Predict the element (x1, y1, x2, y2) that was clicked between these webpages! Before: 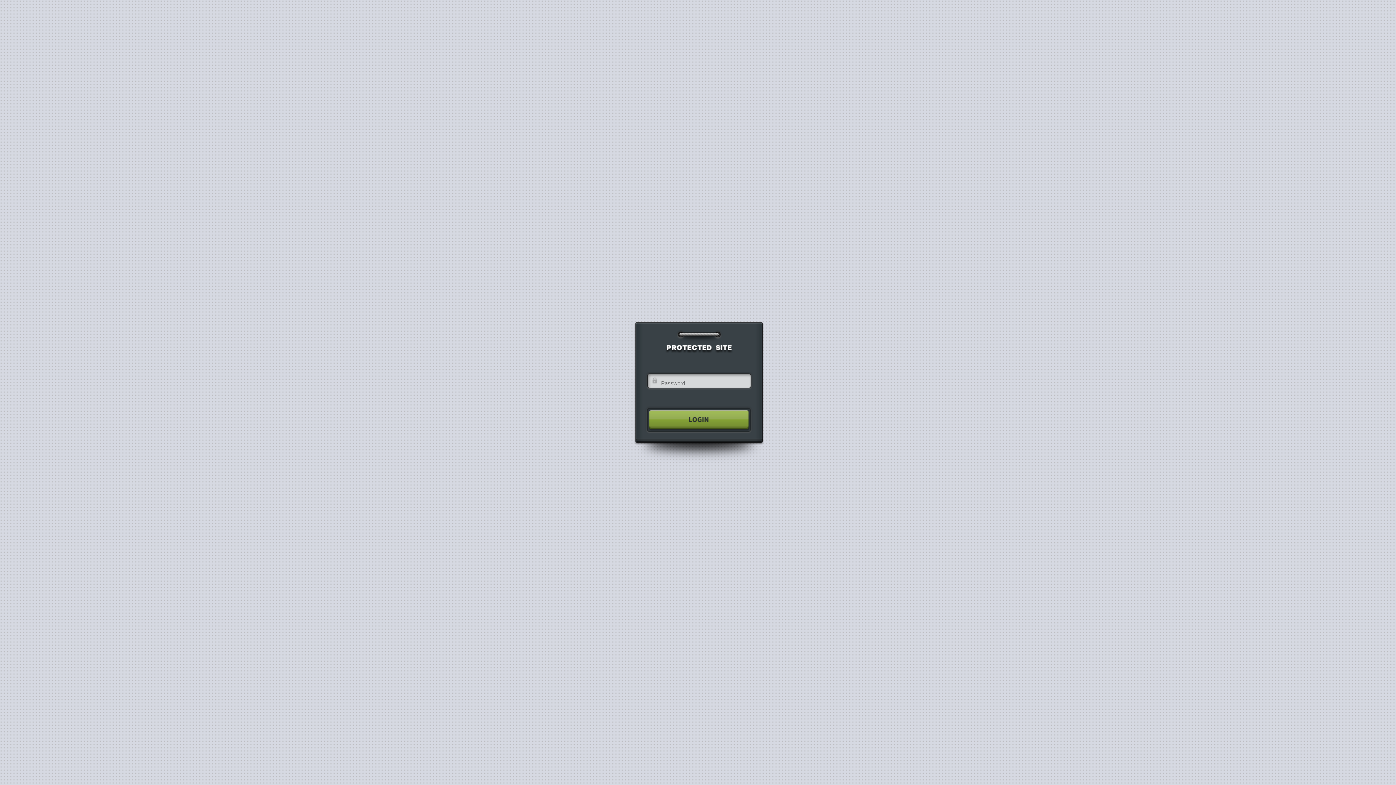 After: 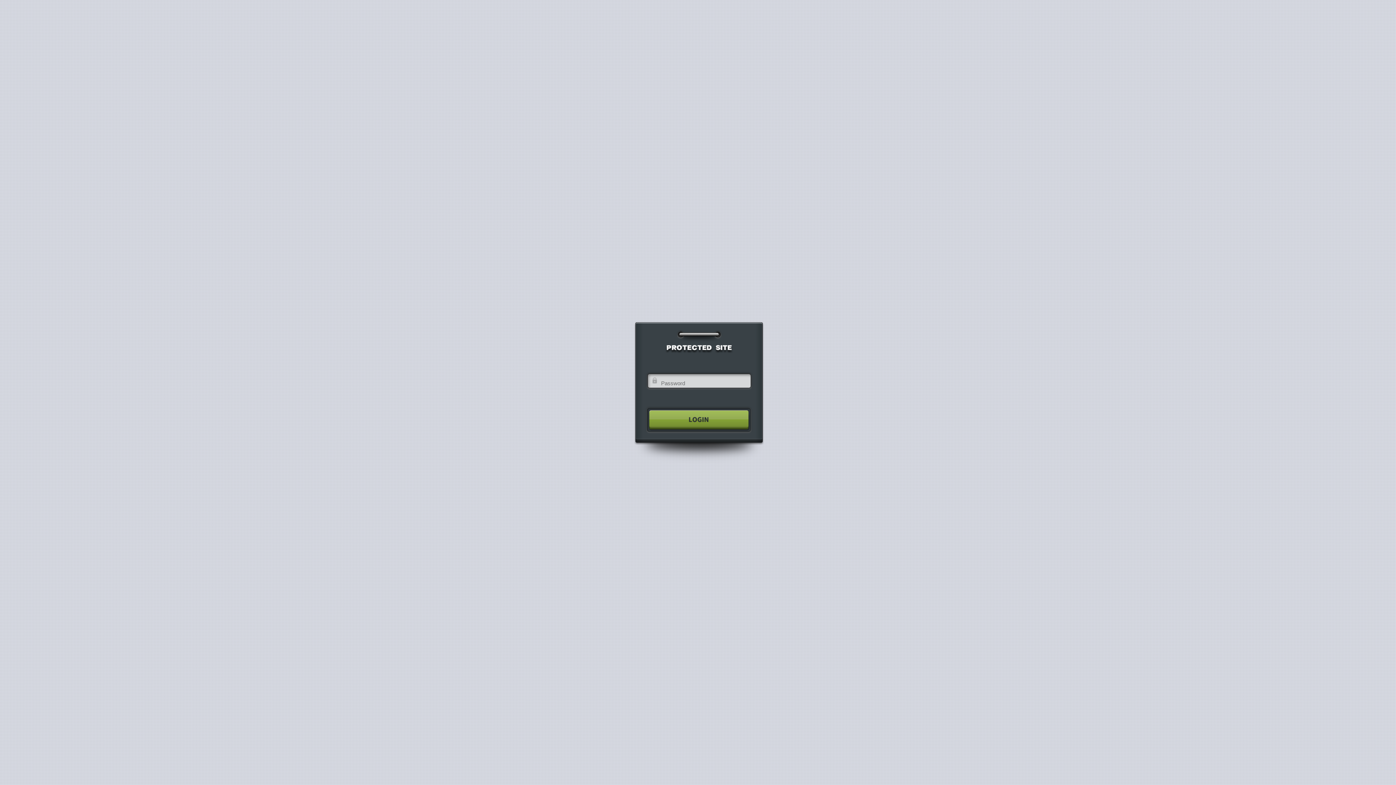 Action: bbox: (640, 404, 755, 435)